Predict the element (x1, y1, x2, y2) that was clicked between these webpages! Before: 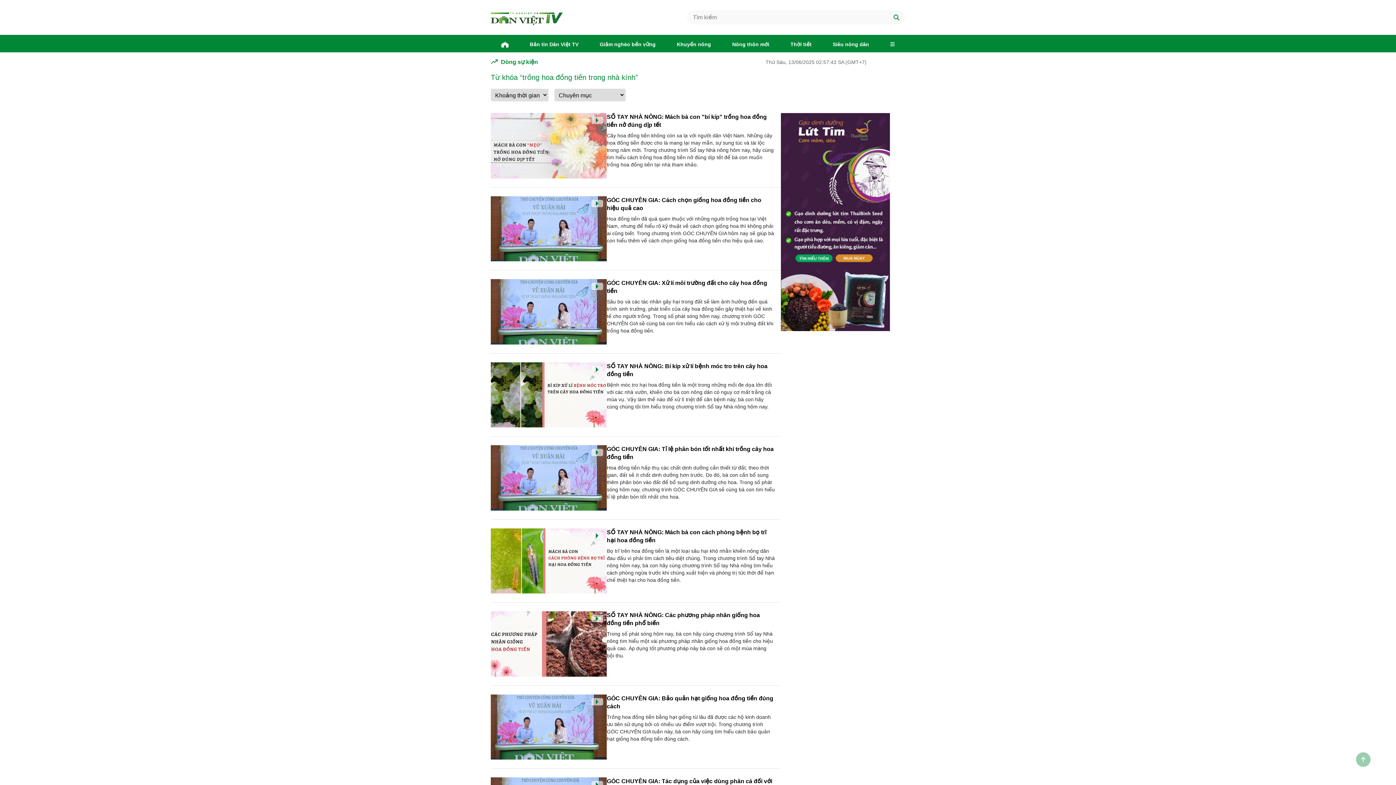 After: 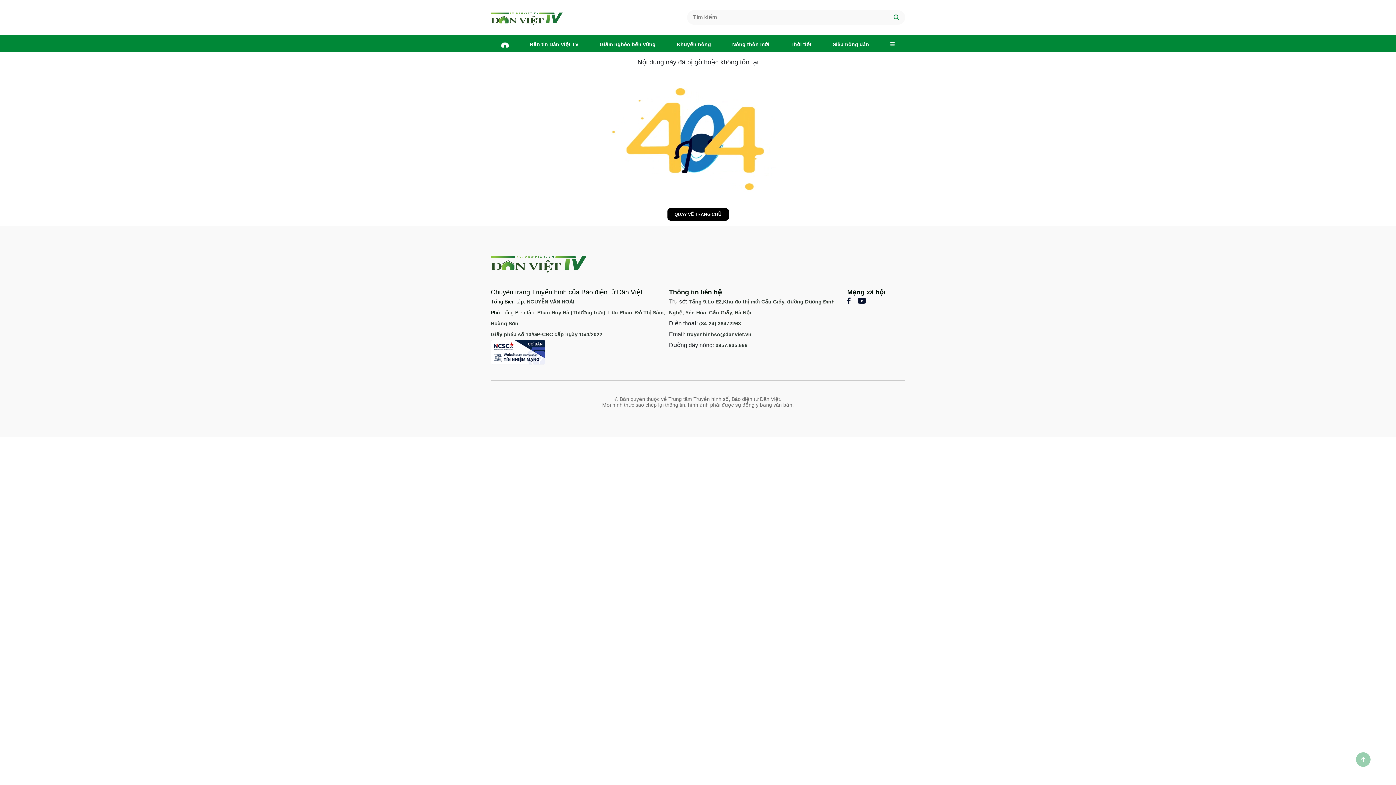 Action: label: GÓC CHUYÊN GIA: Xử lí môi trường đất cho cây hoa đồng tiền bbox: (606, 279, 775, 295)